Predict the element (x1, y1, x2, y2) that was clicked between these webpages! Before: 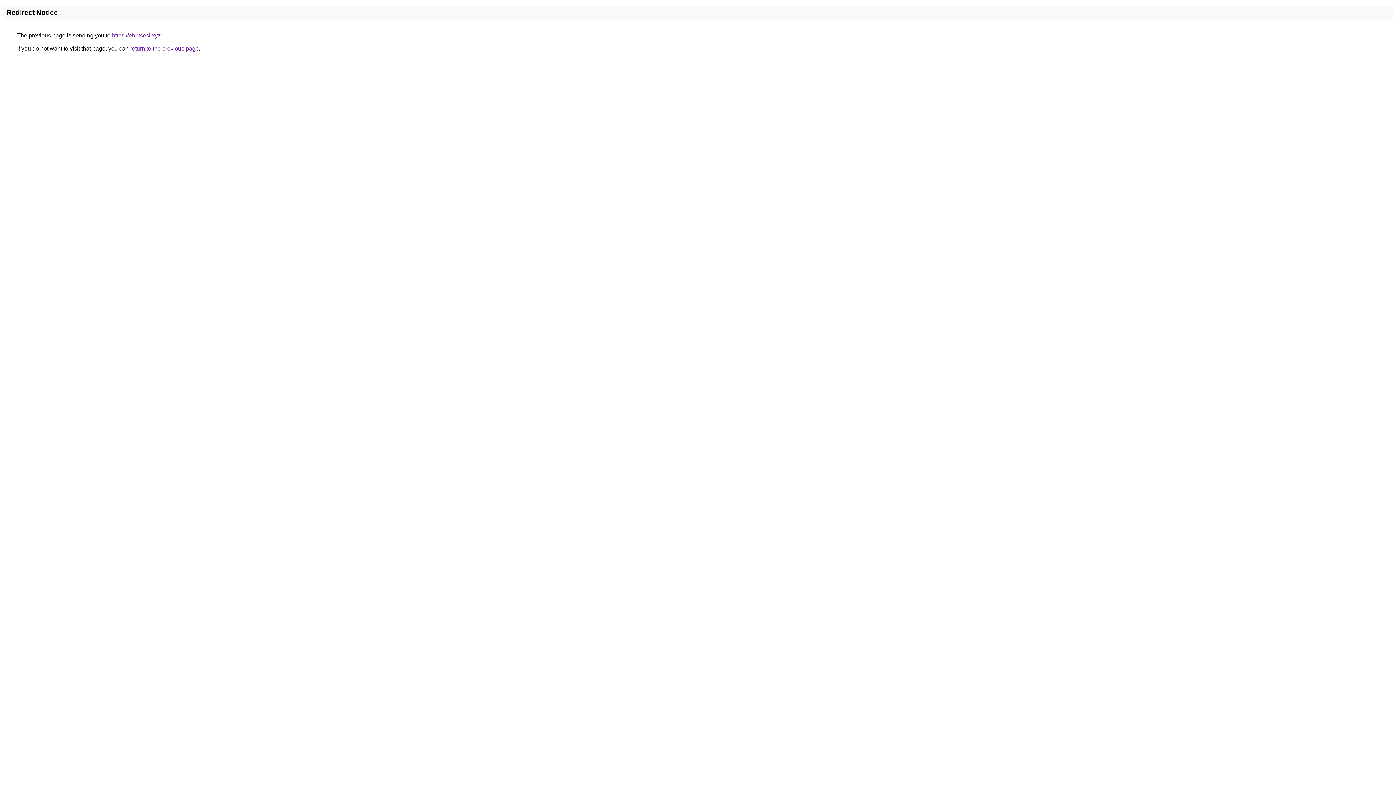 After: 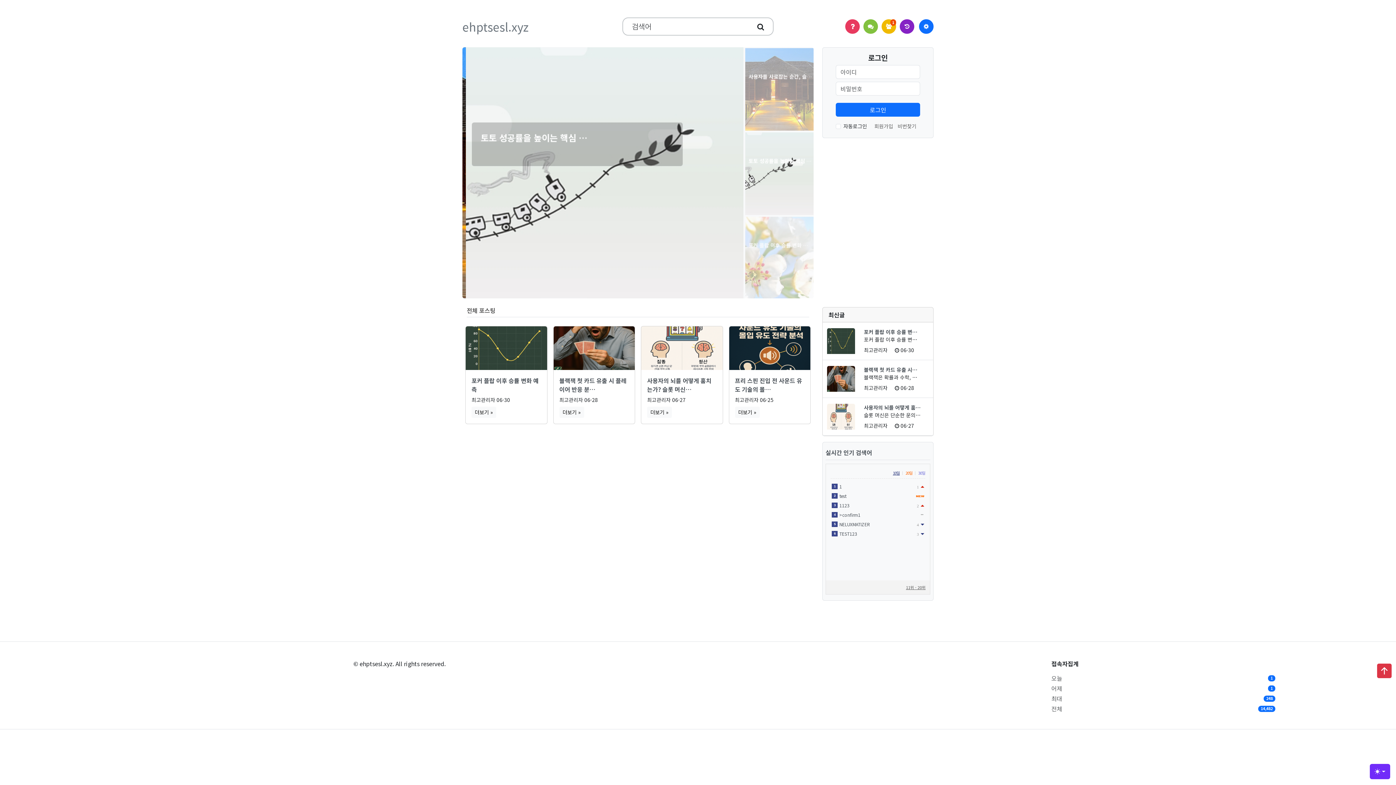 Action: label: https://ehptsesl.xyz bbox: (112, 32, 160, 38)